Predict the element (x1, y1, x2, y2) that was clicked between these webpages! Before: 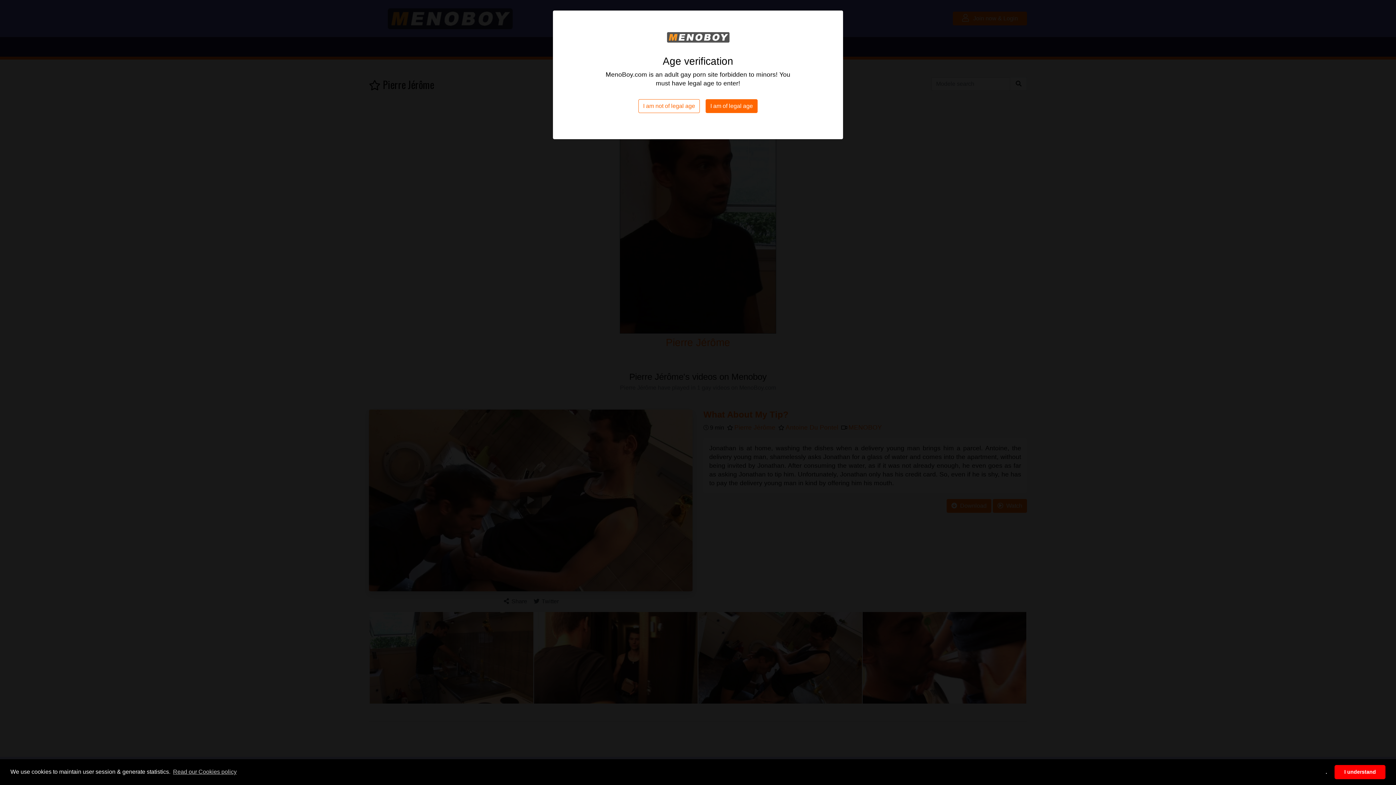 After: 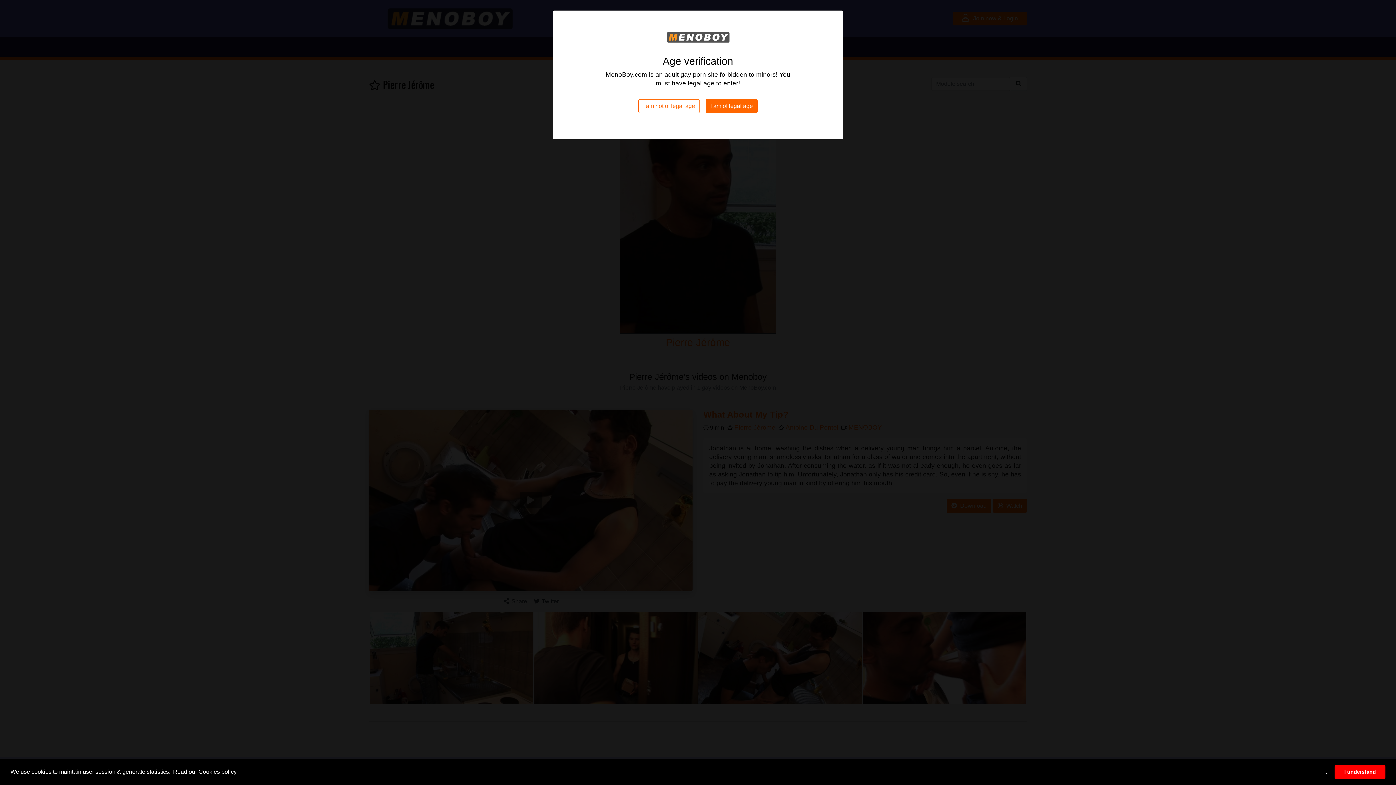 Action: bbox: (171, 766, 237, 777) label: learn more about cookies